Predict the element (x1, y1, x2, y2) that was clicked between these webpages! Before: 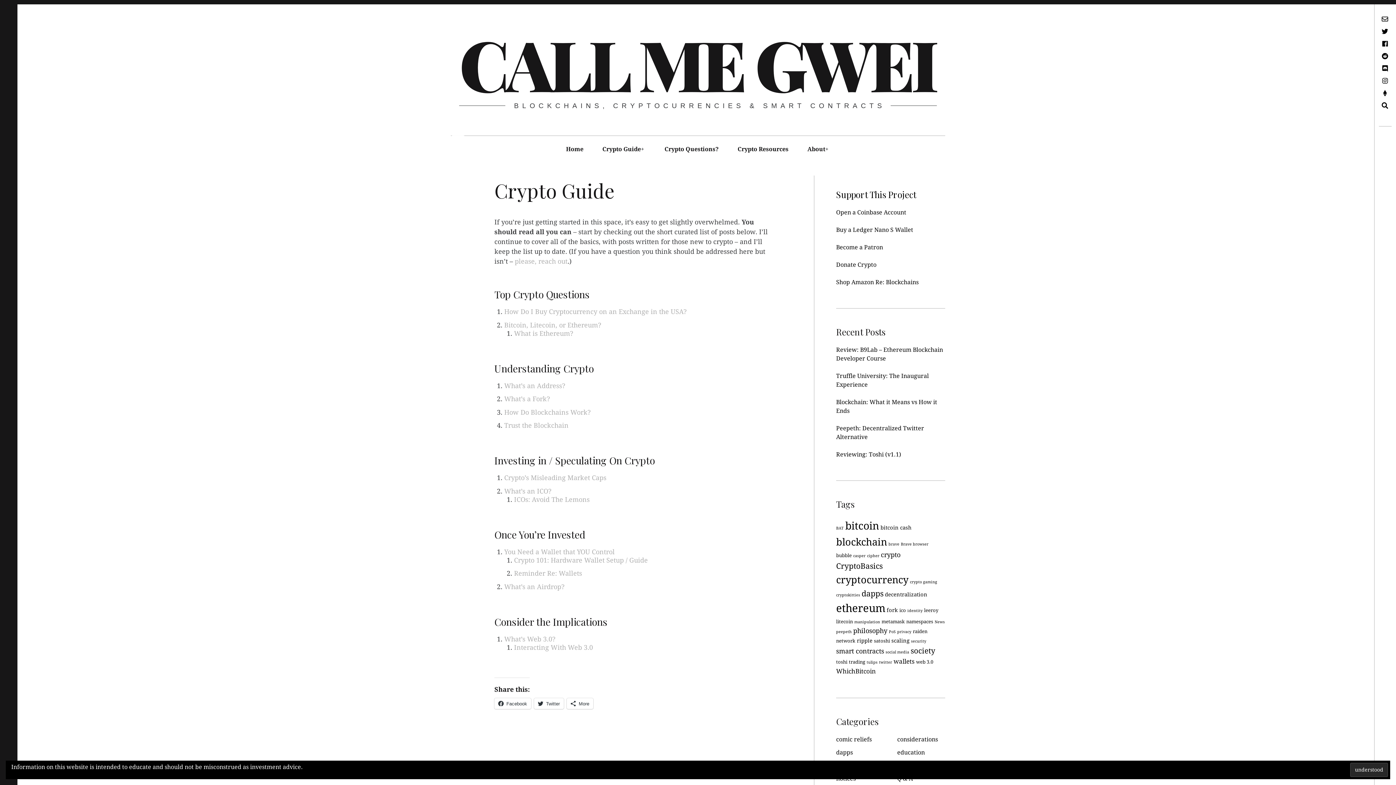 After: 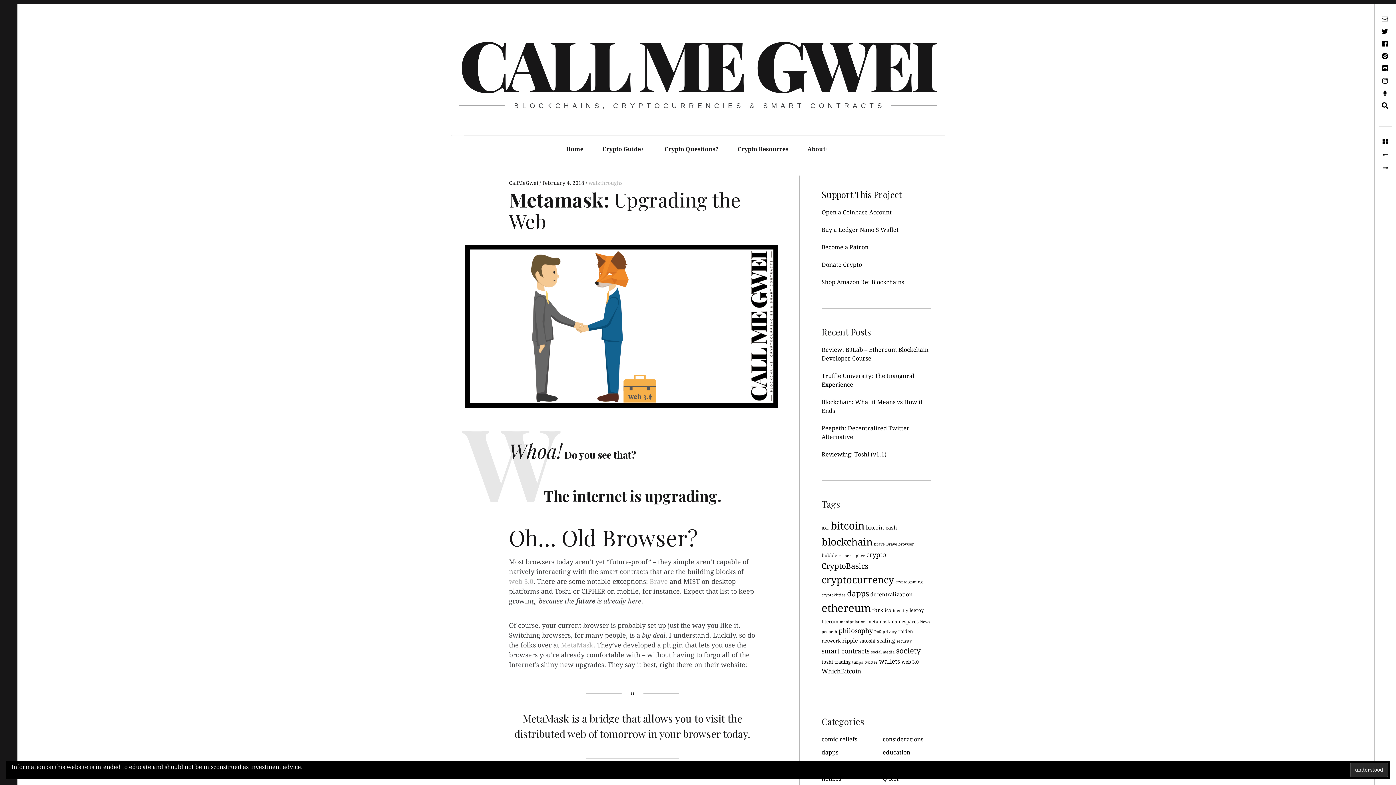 Action: bbox: (514, 643, 593, 651) label: Interacting With Web 3.0